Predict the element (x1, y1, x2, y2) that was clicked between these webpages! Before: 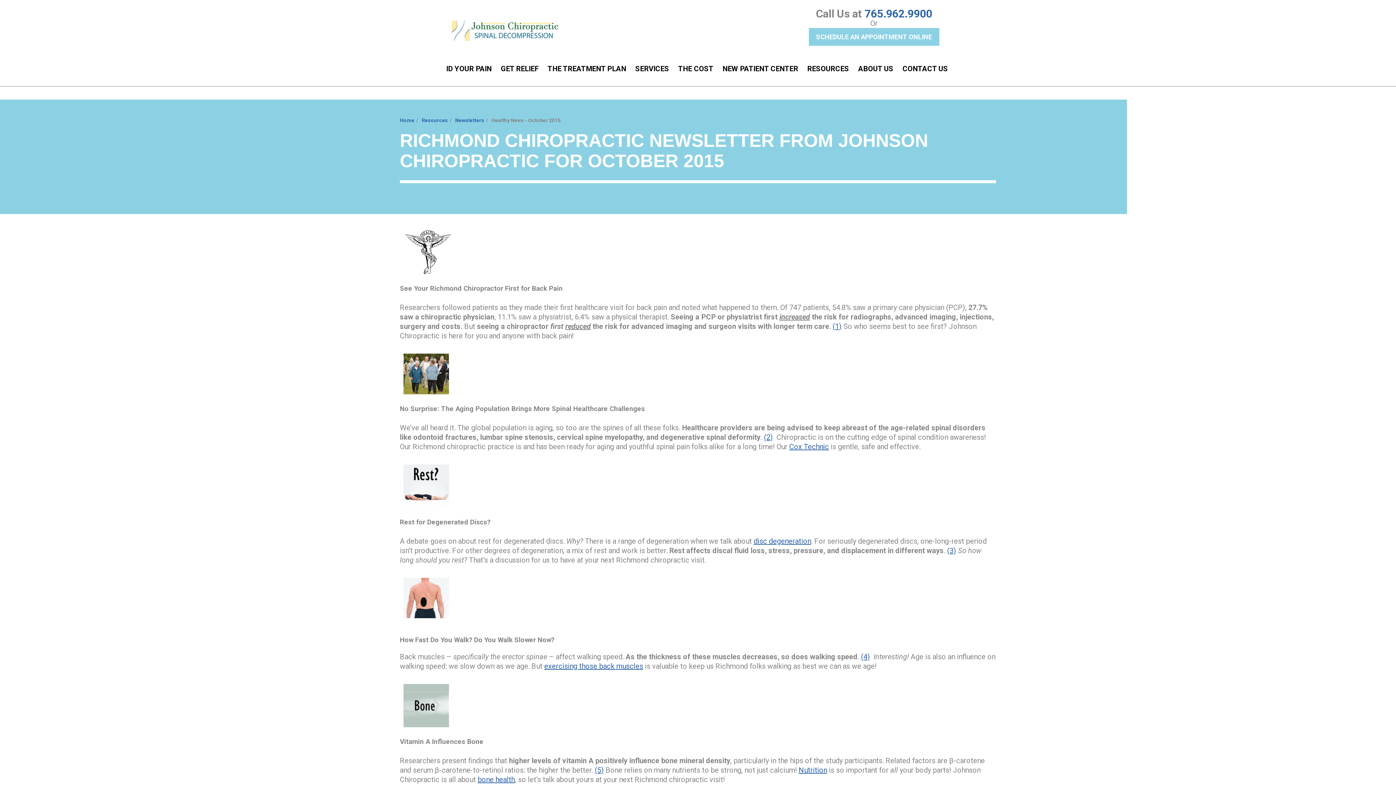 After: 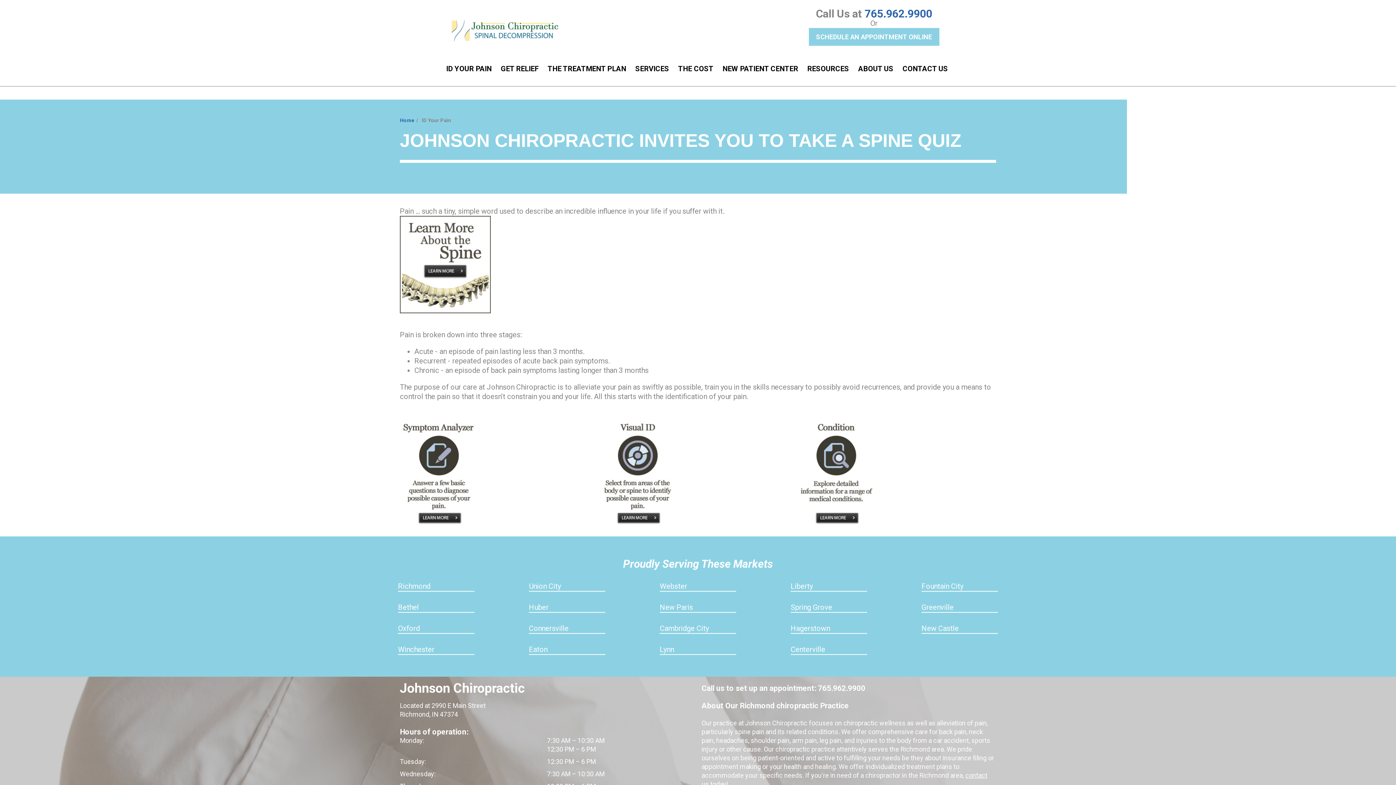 Action: label: ID YOUR PAIN bbox: (442, 60, 495, 77)